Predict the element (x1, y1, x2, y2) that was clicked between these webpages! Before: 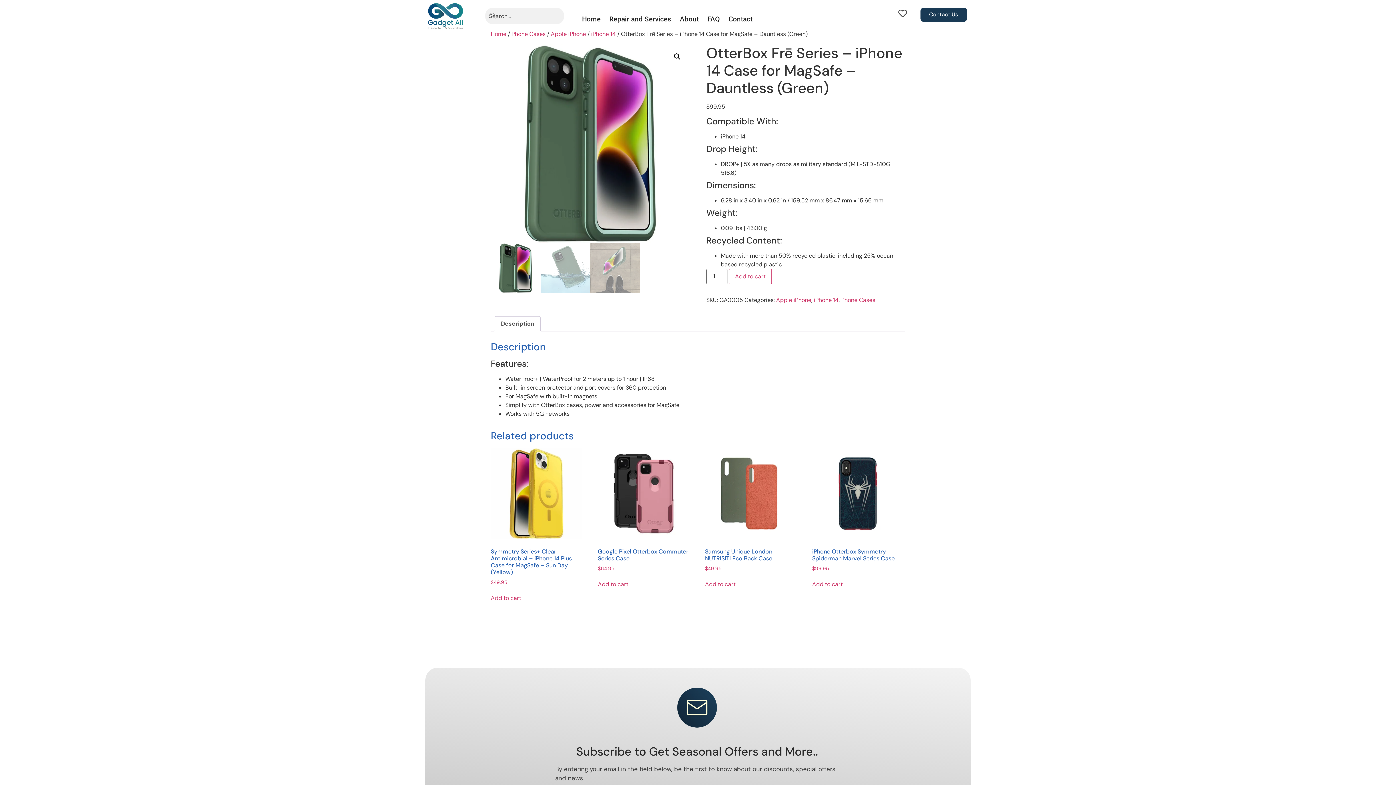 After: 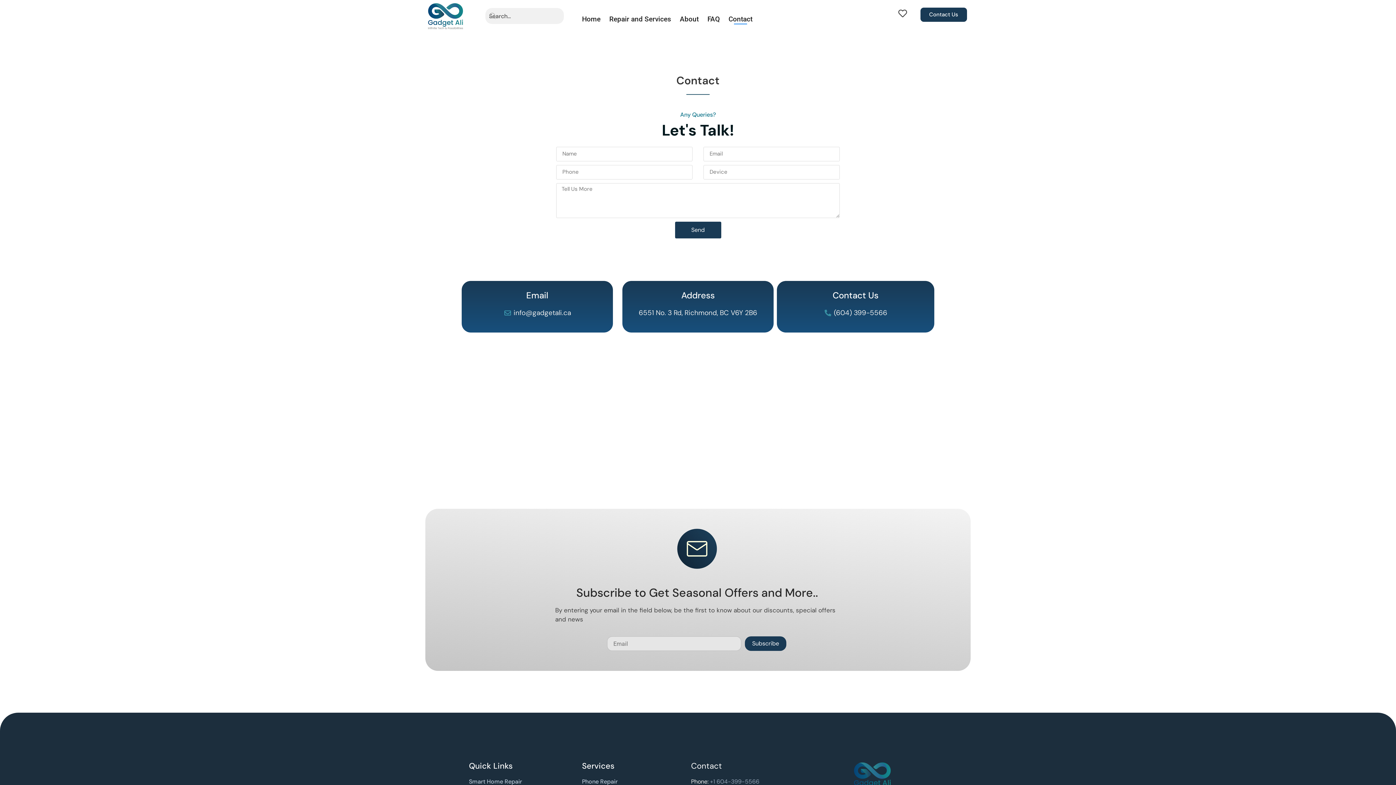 Action: bbox: (728, 14, 752, 24) label: Contact